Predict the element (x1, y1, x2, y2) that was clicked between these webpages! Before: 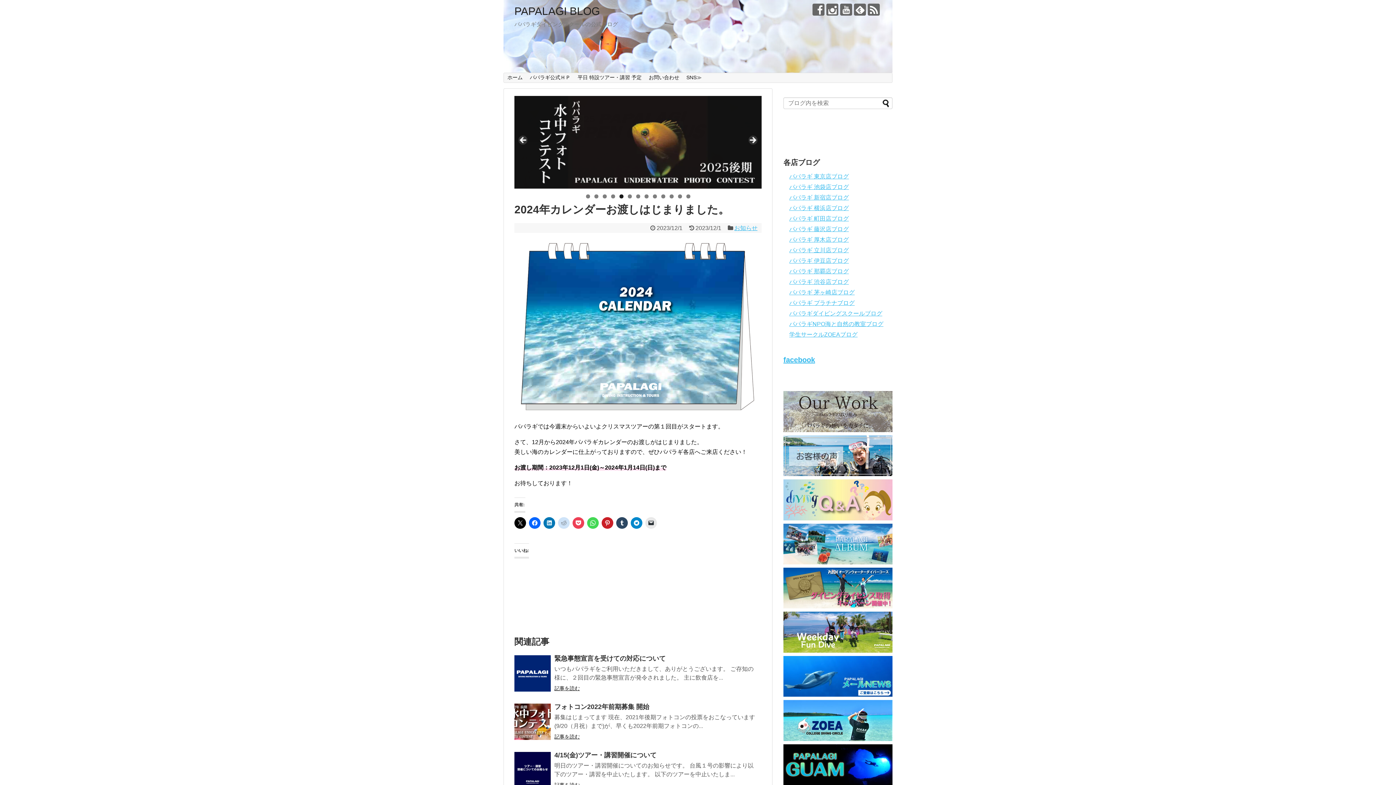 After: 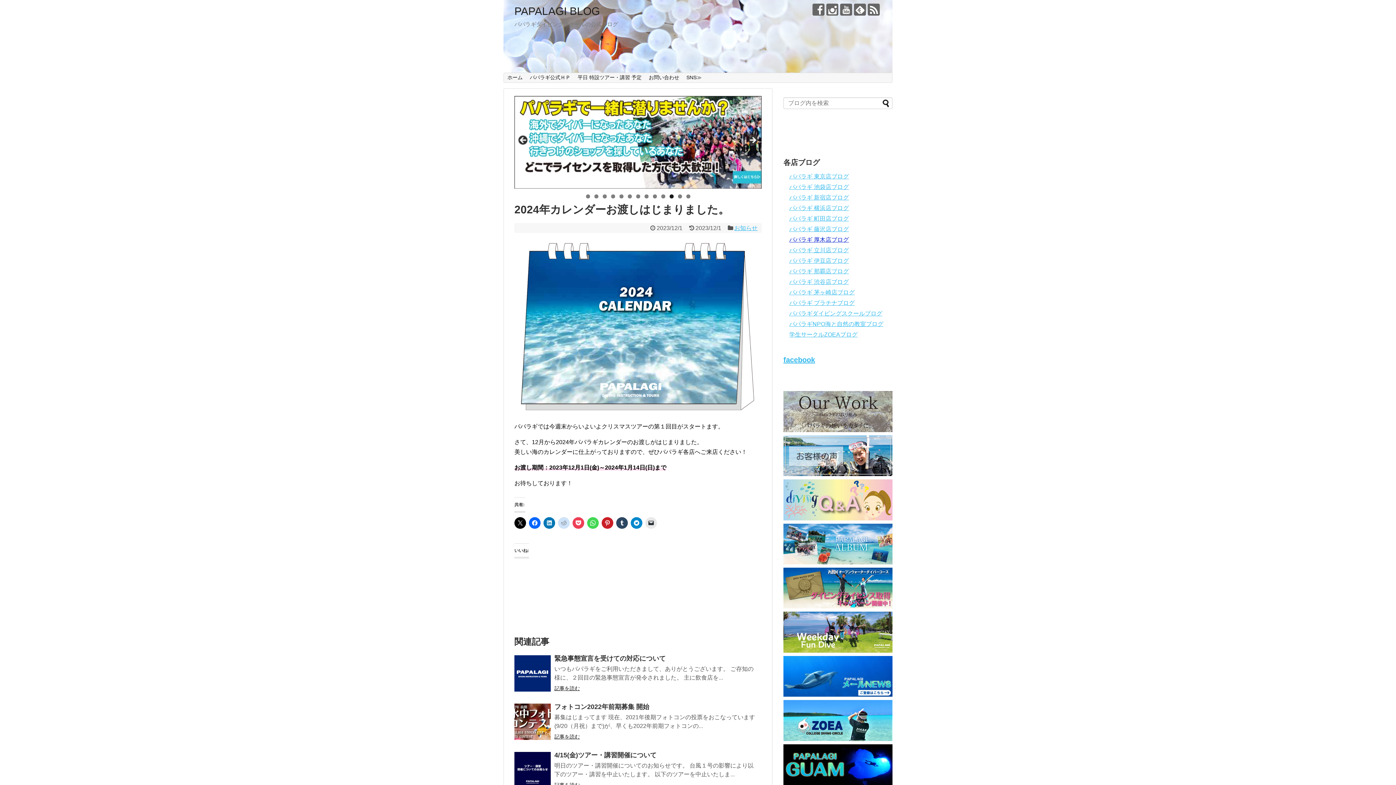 Action: bbox: (789, 236, 849, 243) label: パパラギ 厚木店ブログ